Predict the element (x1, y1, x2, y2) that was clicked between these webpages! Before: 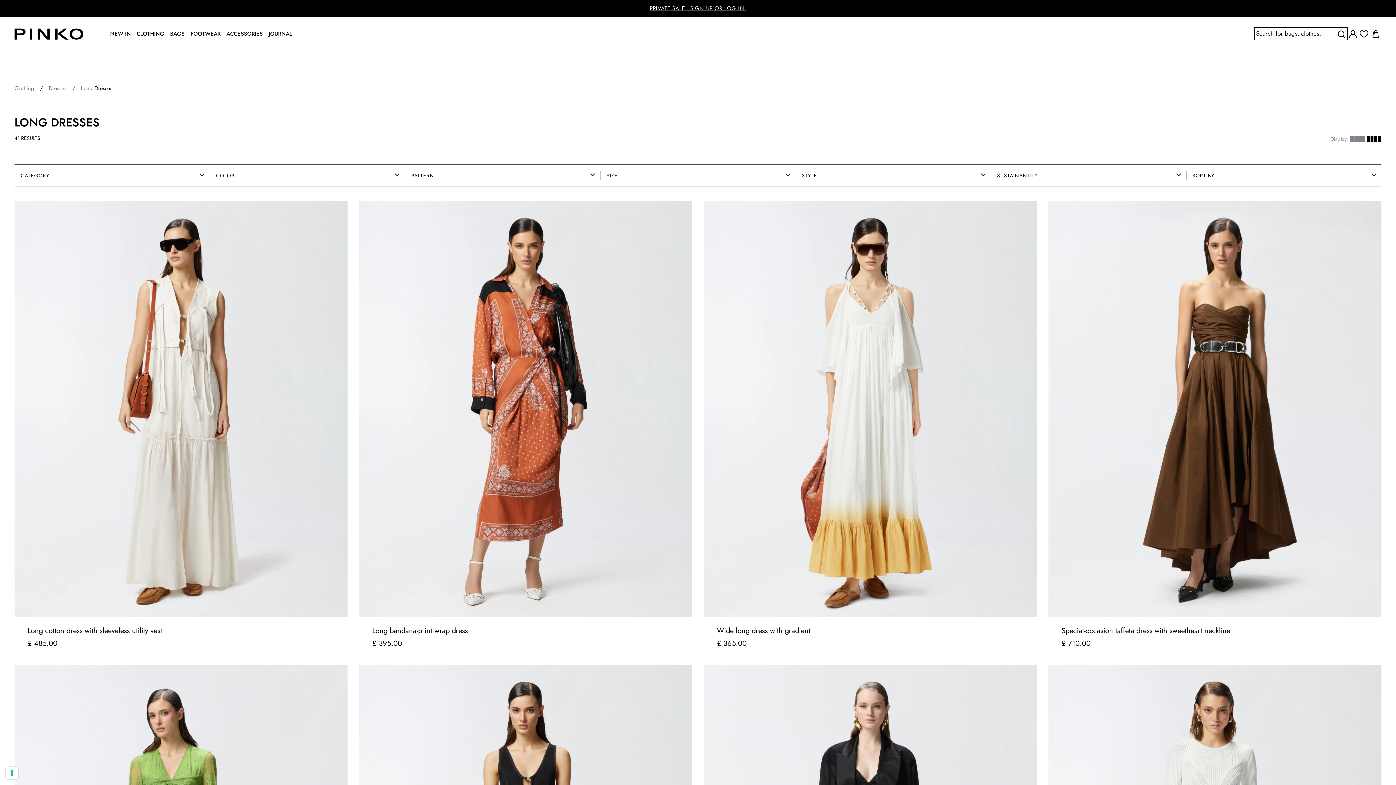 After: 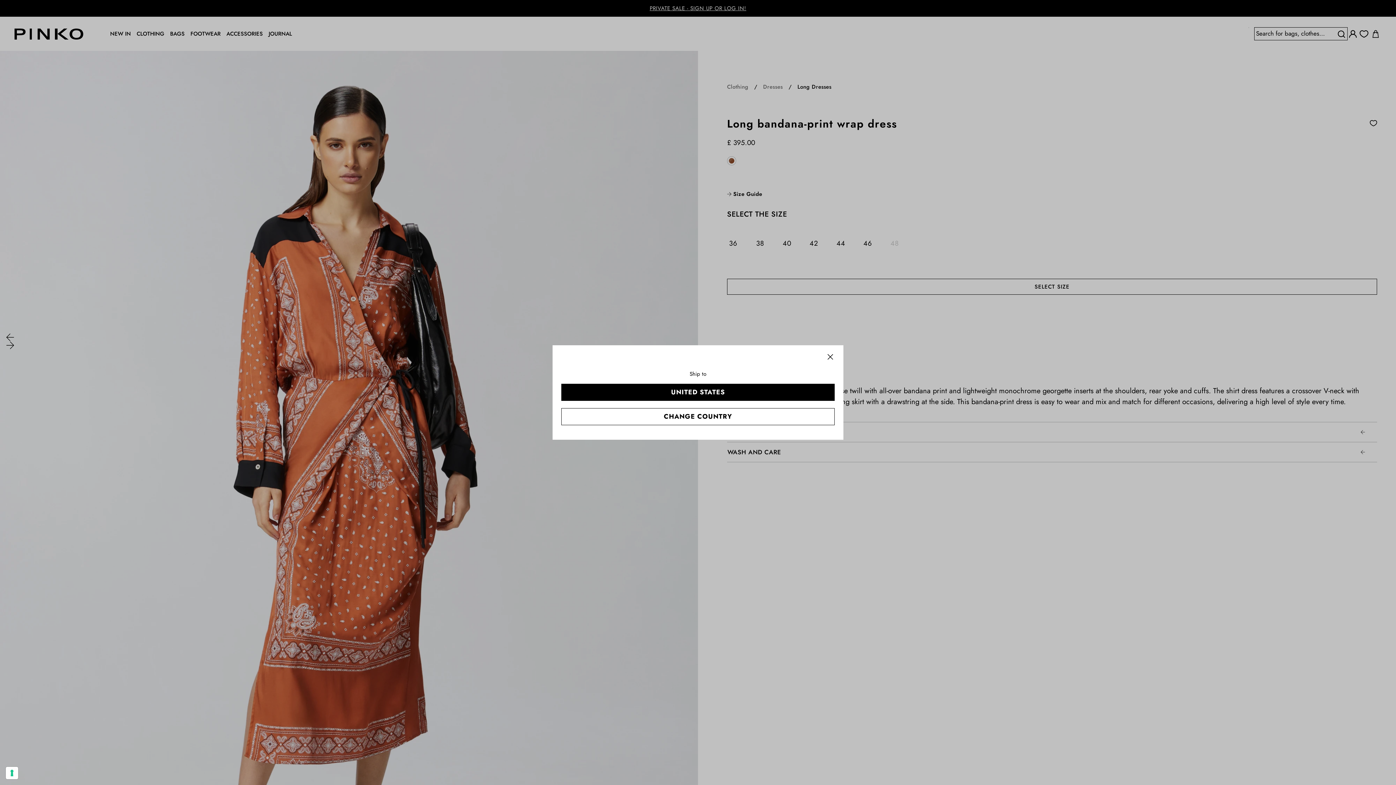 Action: bbox: (372, 652, 380, 659)